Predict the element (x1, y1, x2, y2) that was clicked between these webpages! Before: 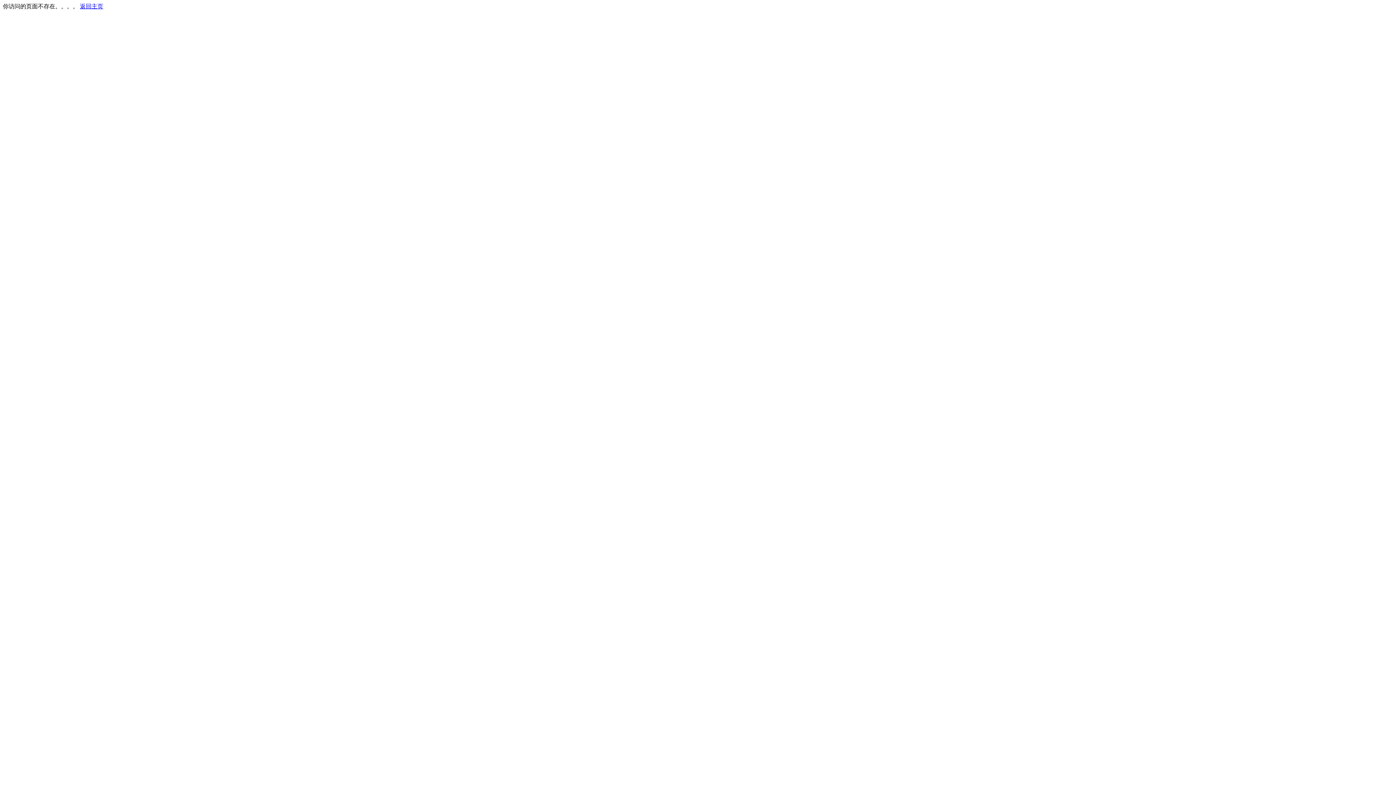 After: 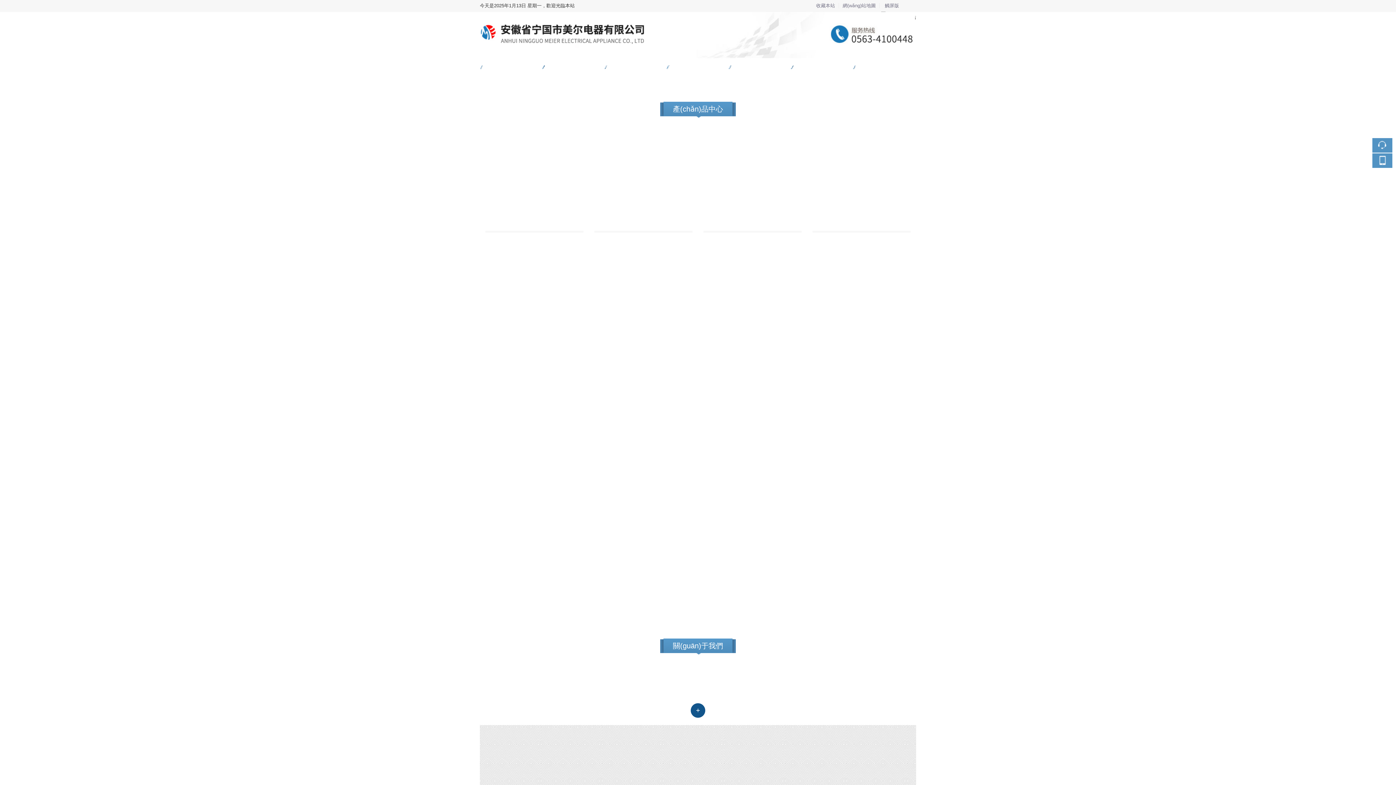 Action: label: 返回主页 bbox: (80, 3, 103, 9)